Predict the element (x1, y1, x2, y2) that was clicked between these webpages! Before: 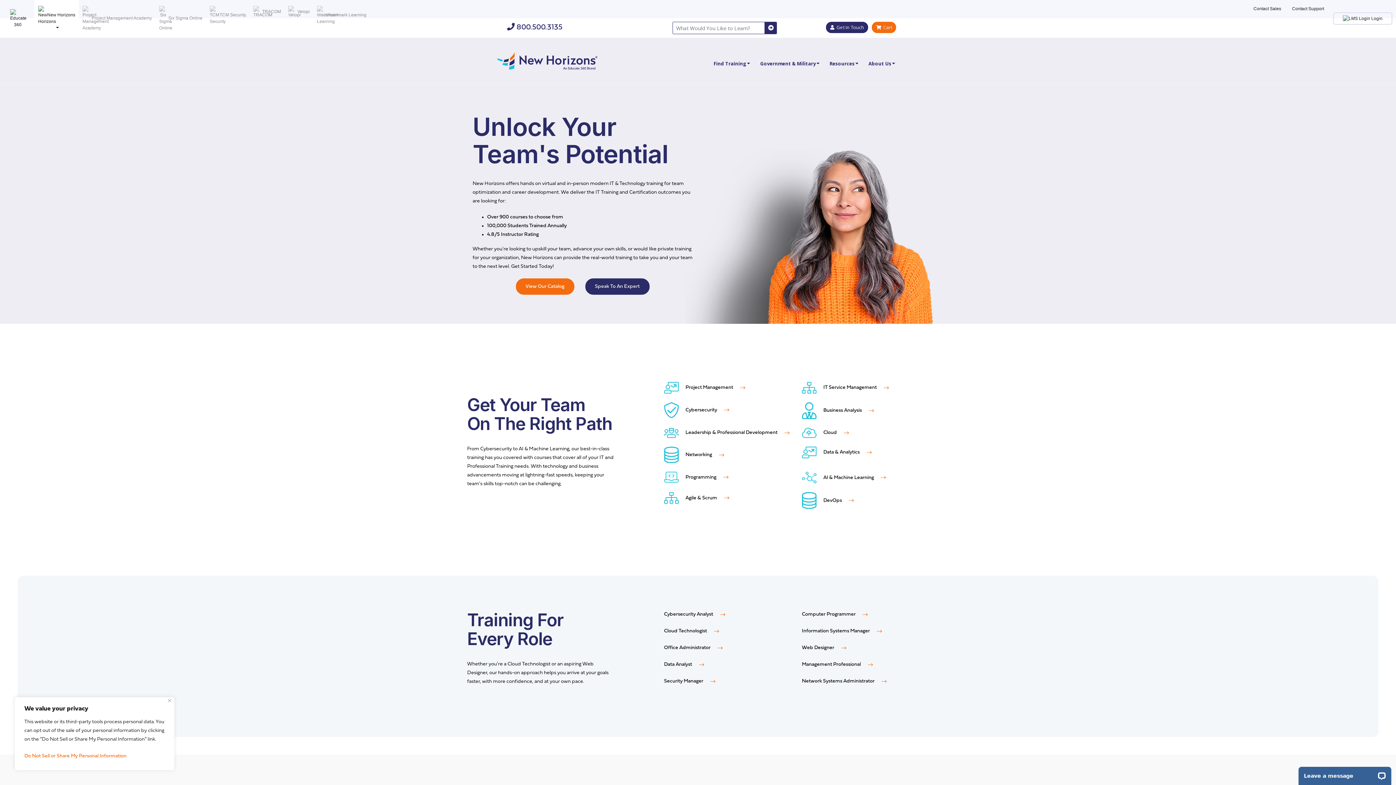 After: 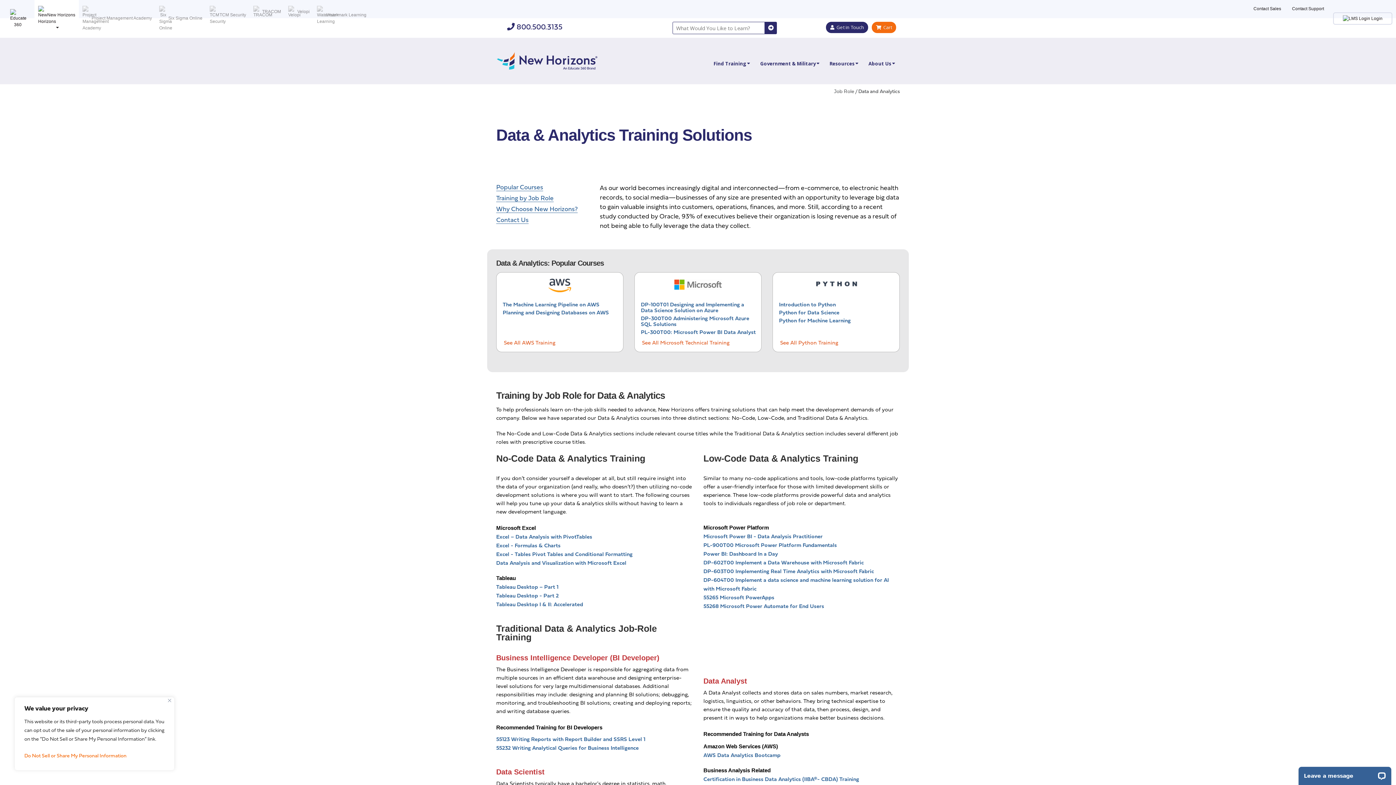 Action: label: Data Analyst  bbox: (664, 662, 704, 667)